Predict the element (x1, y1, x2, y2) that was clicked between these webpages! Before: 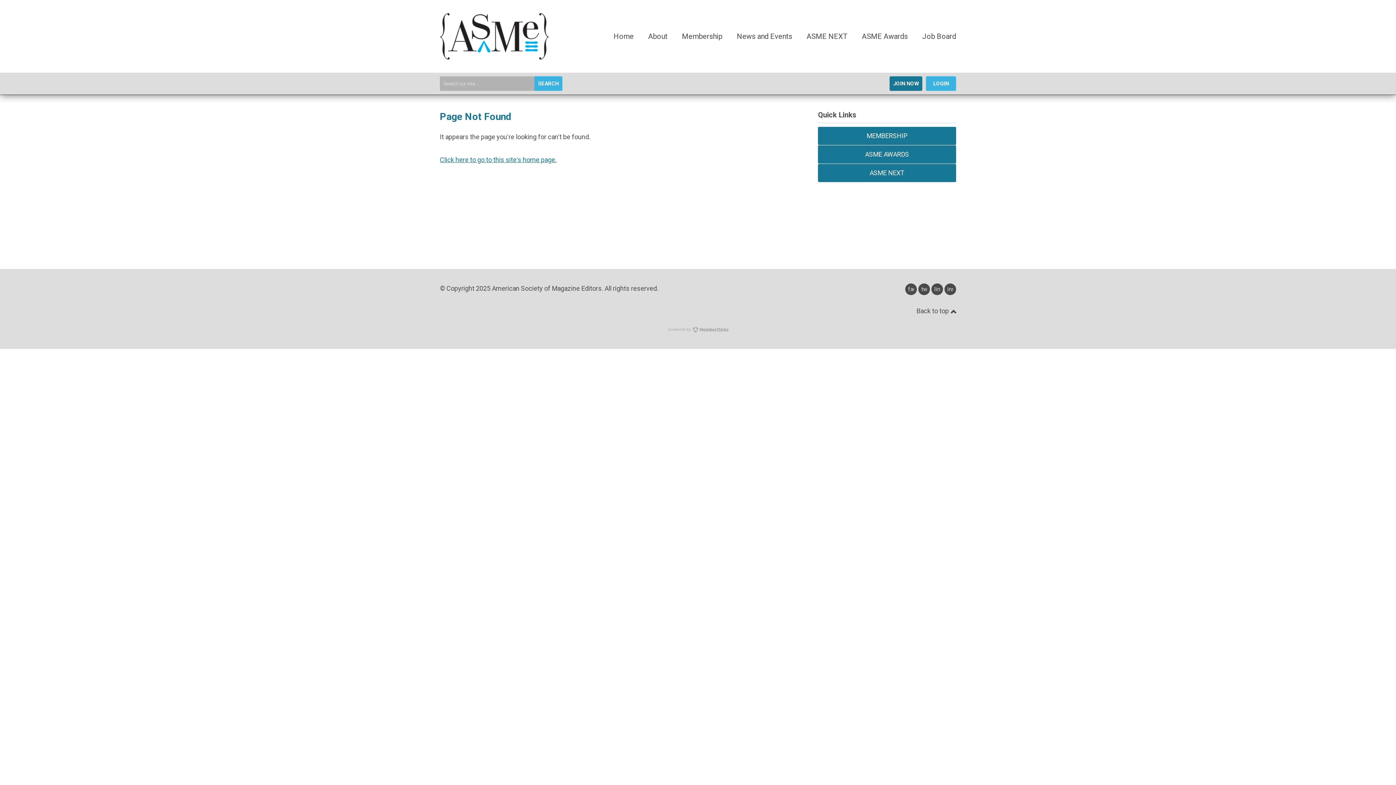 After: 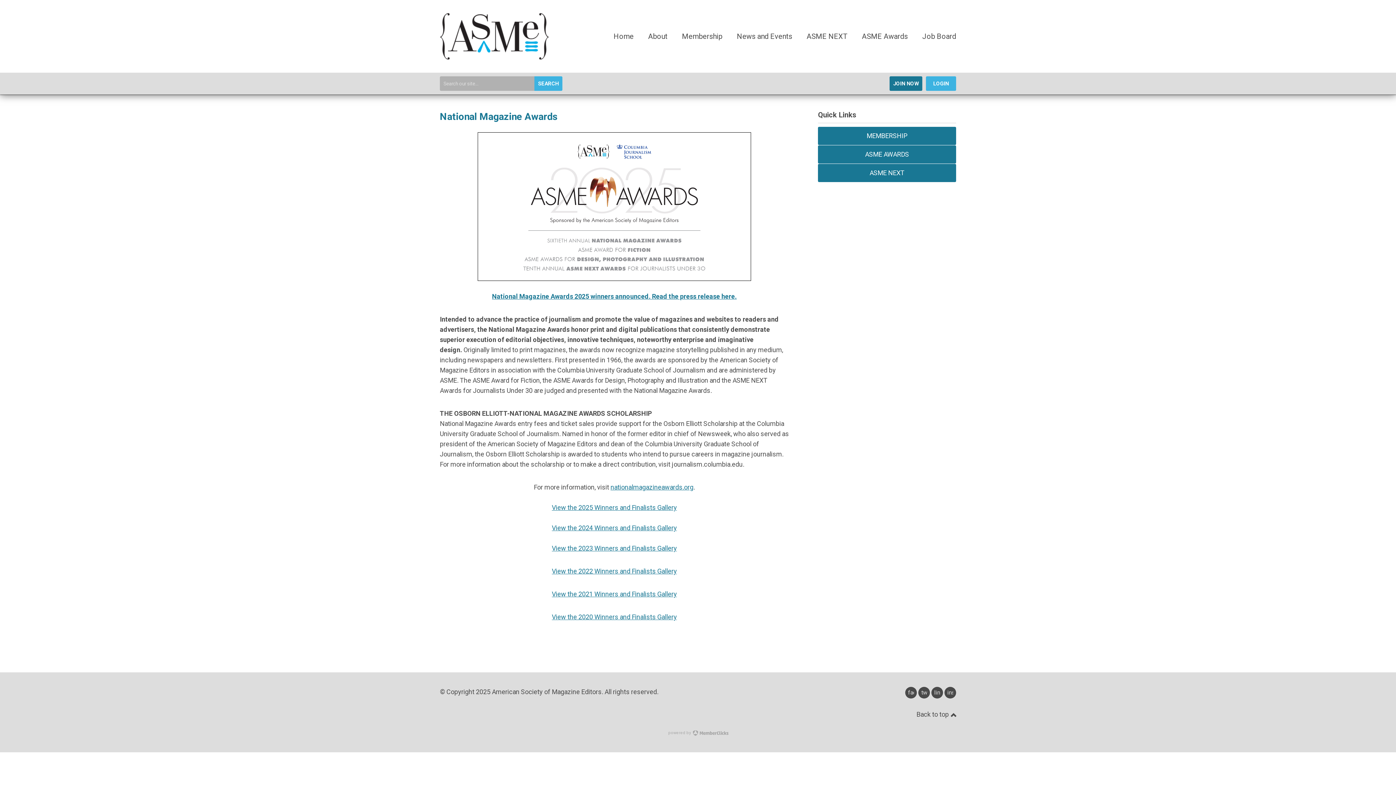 Action: bbox: (854, 33, 915, 39) label: ASME Awards